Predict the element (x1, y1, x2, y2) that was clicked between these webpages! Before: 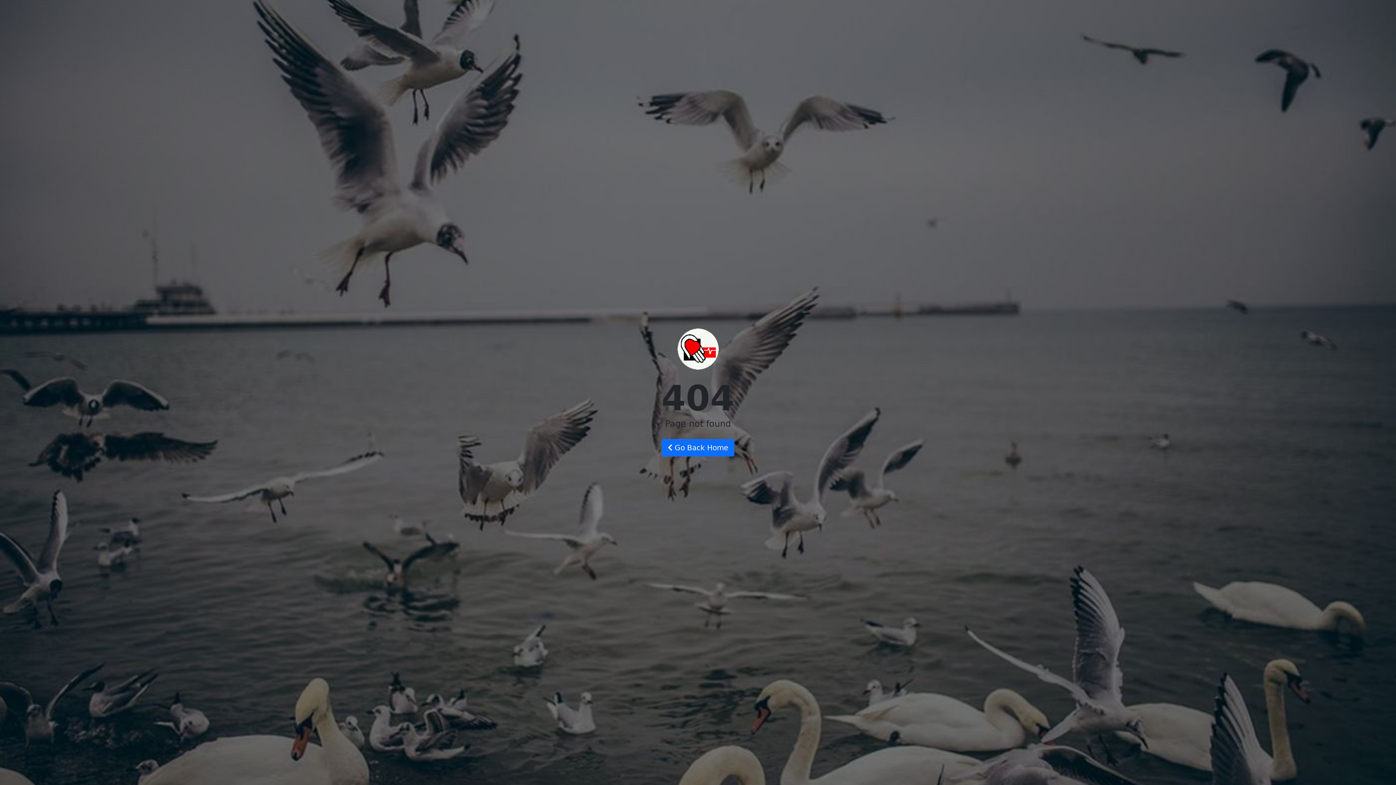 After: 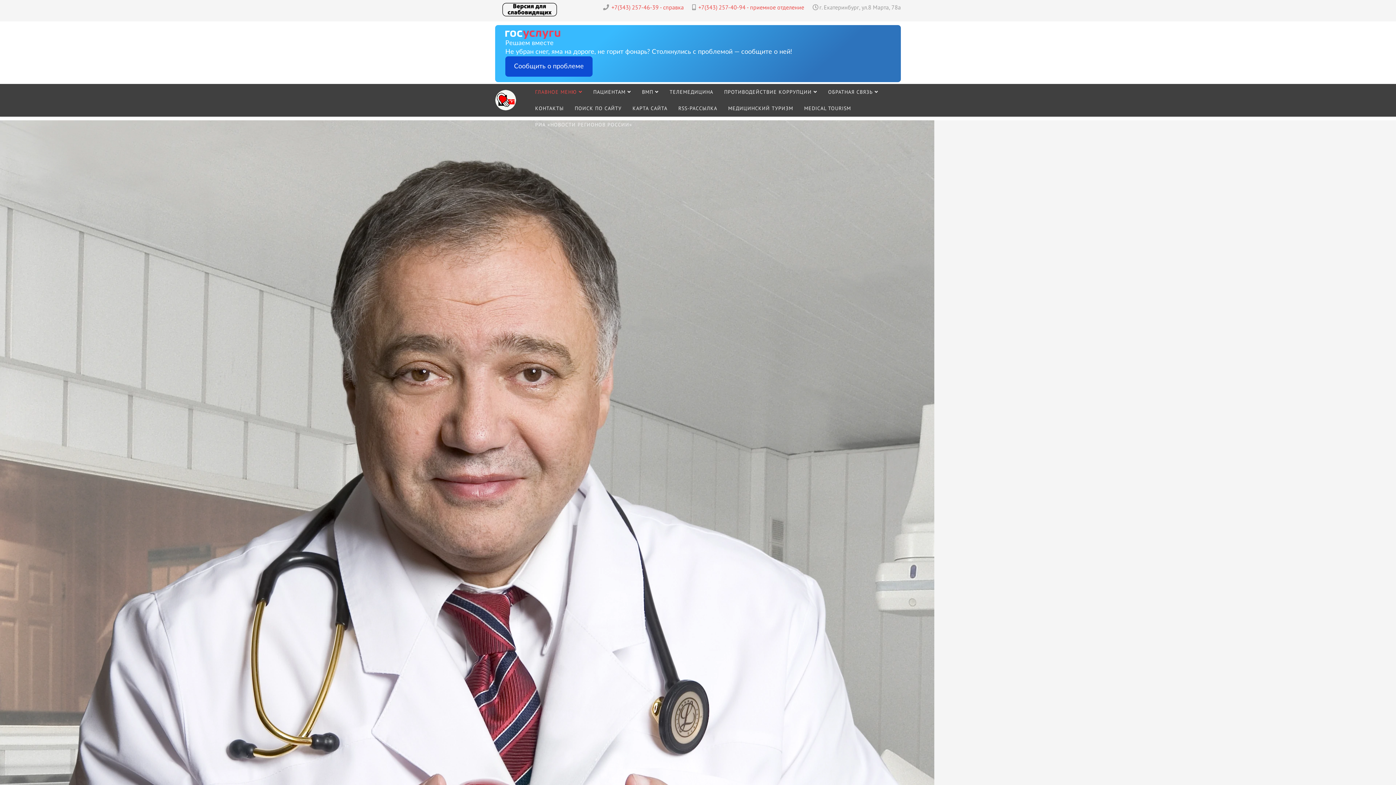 Action: bbox: (661, 439, 734, 456) label:  Go Back Home